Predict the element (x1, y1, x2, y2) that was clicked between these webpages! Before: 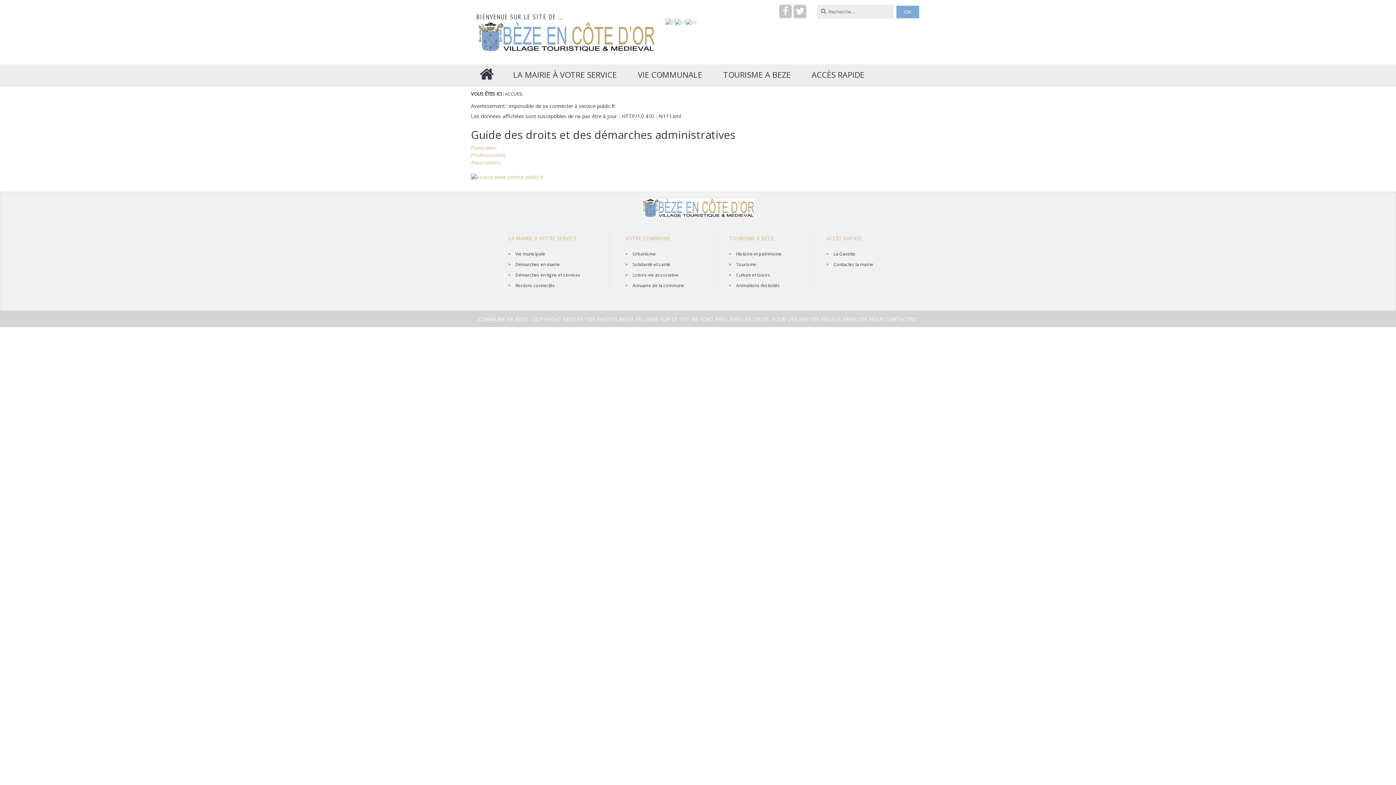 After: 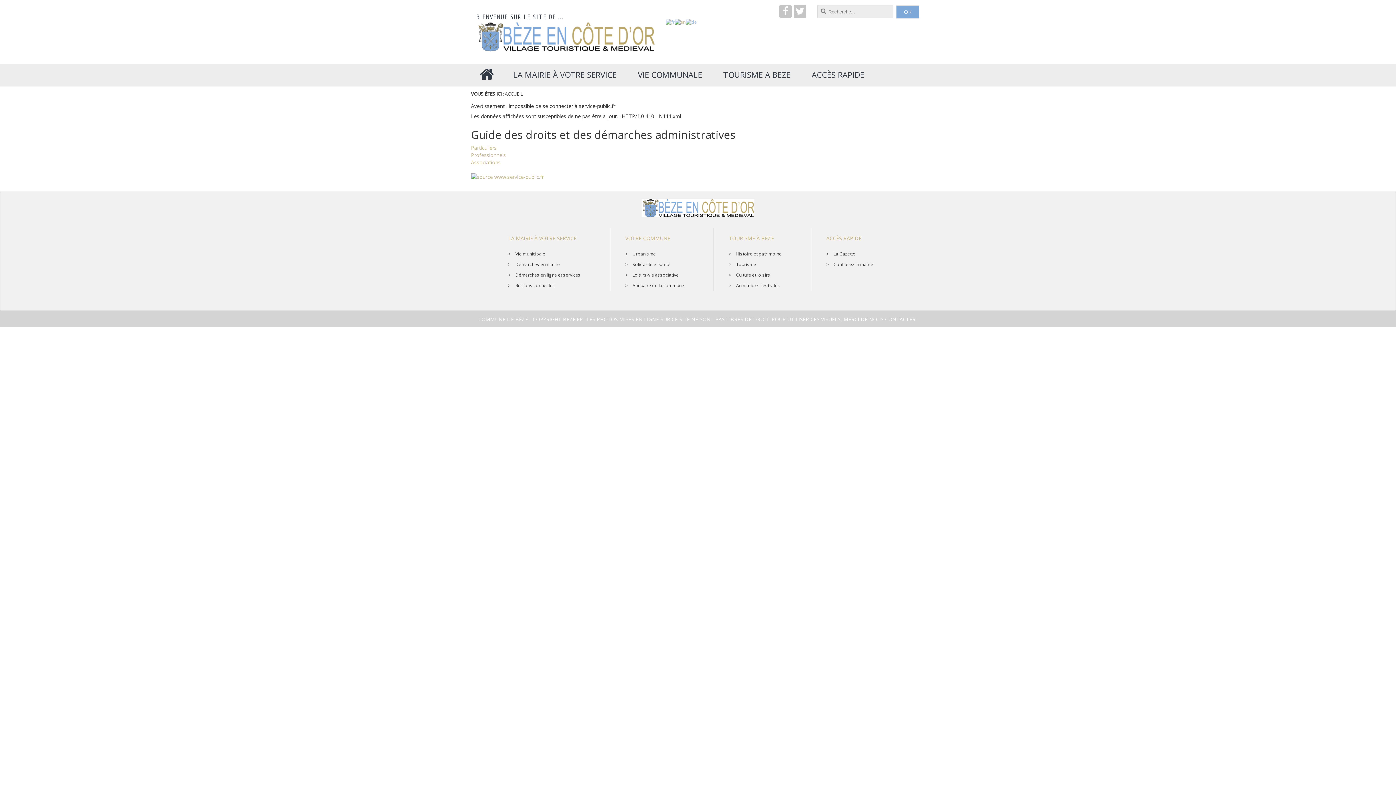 Action: bbox: (674, 18, 685, 24)